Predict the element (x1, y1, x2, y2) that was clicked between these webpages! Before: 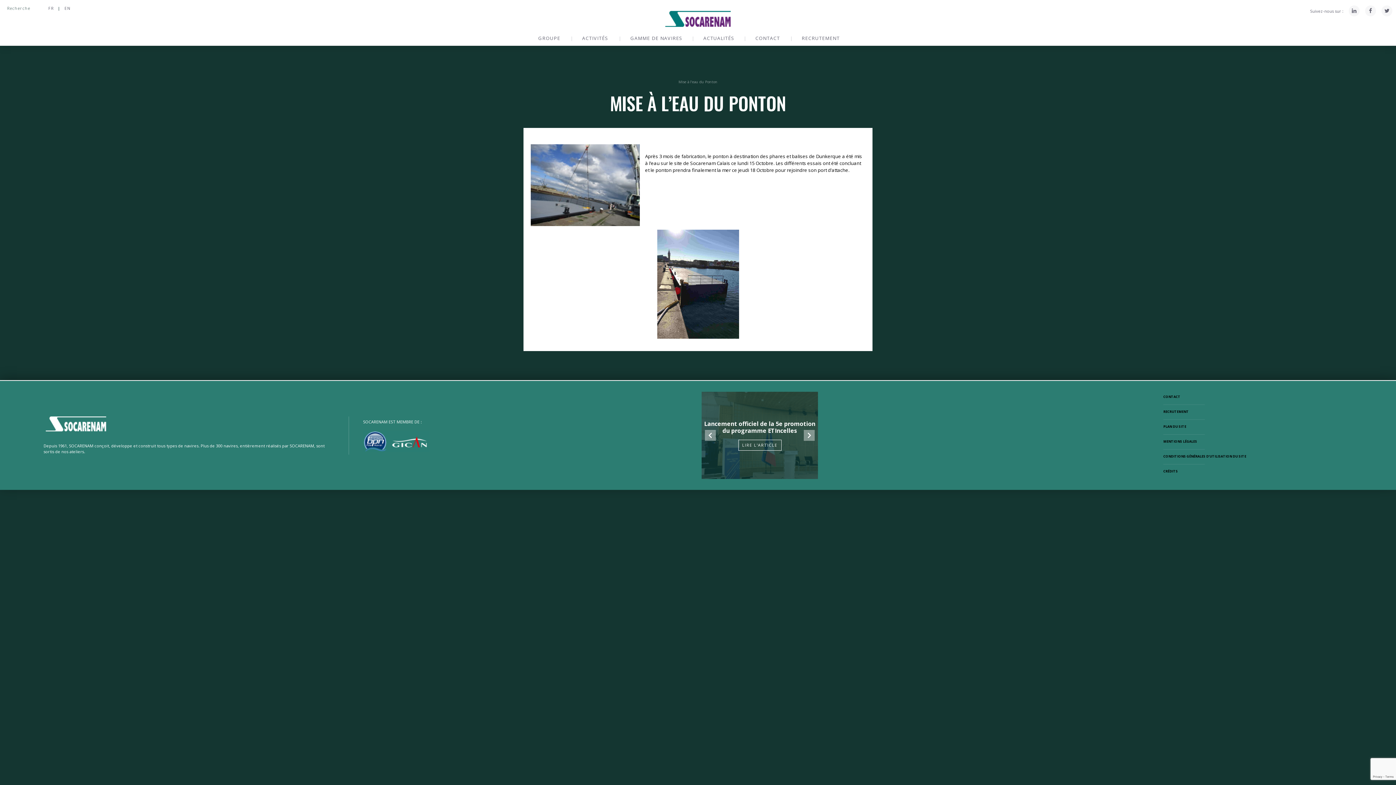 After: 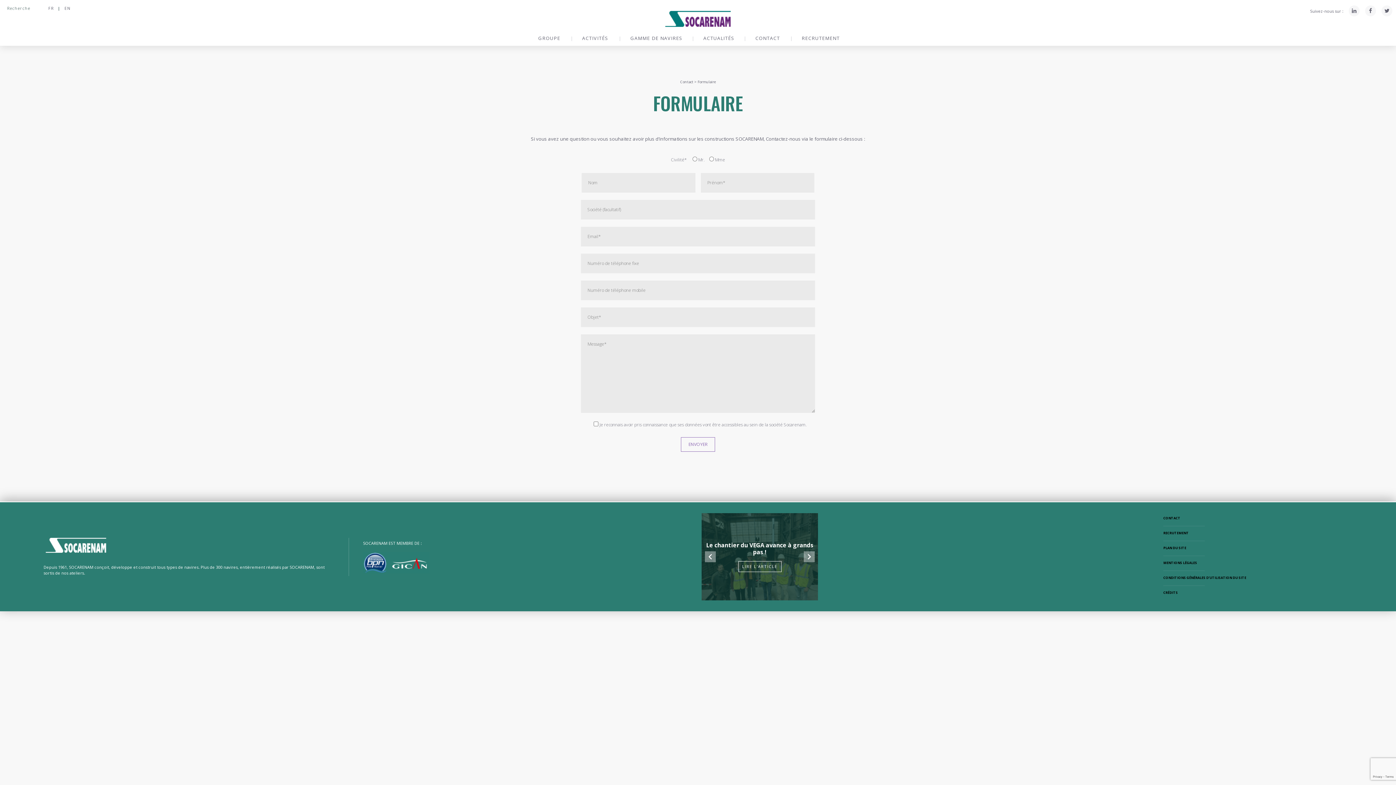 Action: bbox: (1163, 394, 1180, 399) label: CONTACT